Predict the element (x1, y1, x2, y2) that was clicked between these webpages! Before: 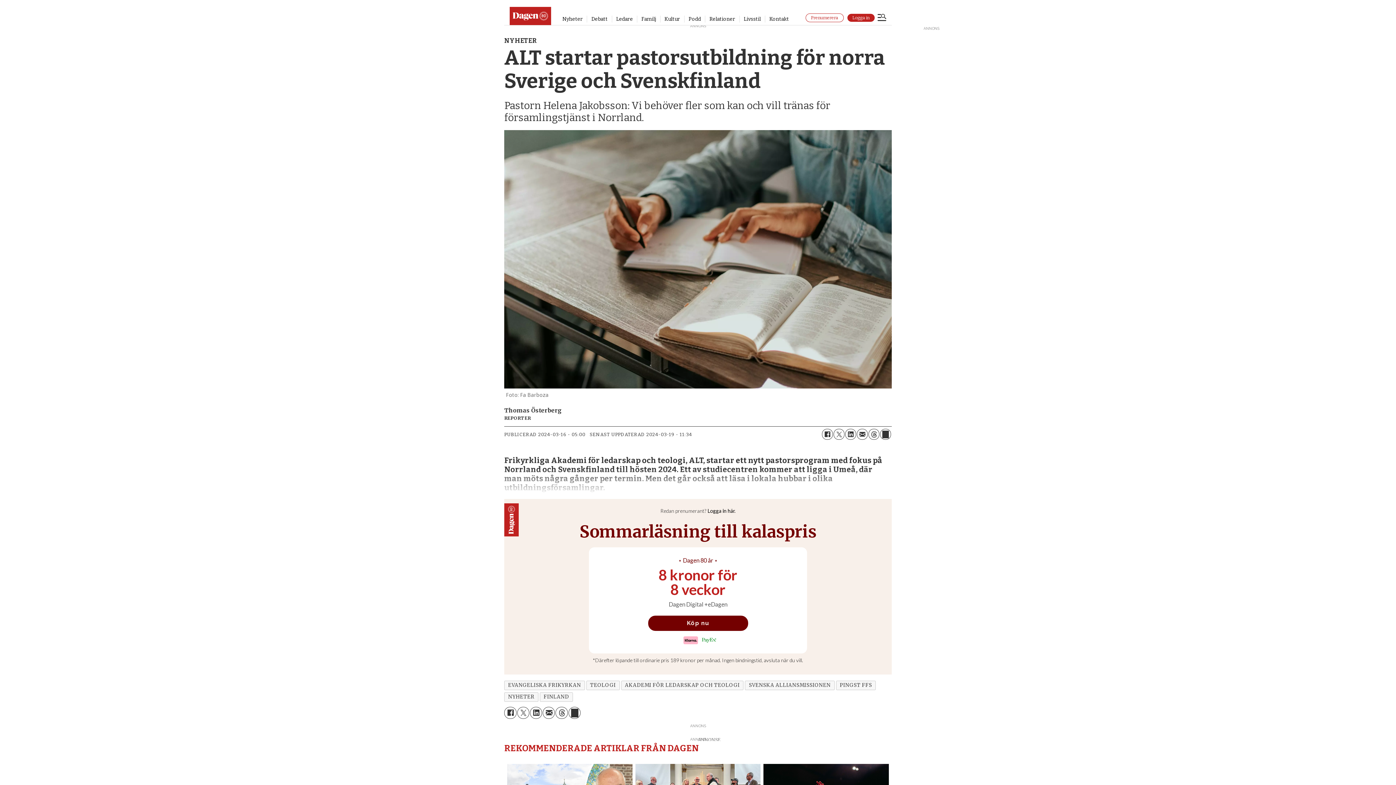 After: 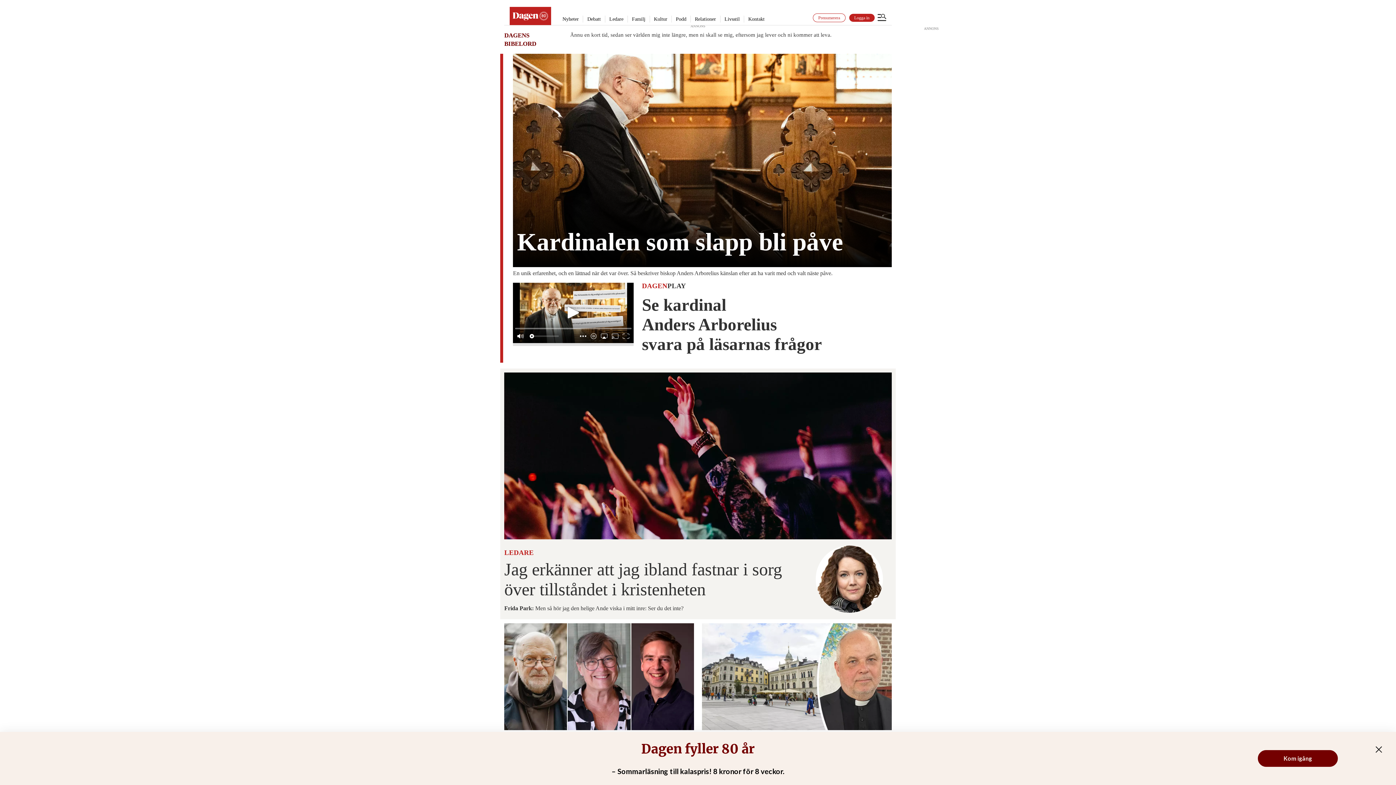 Action: label: Gå till startsidan bbox: (509, 6, 551, 25)